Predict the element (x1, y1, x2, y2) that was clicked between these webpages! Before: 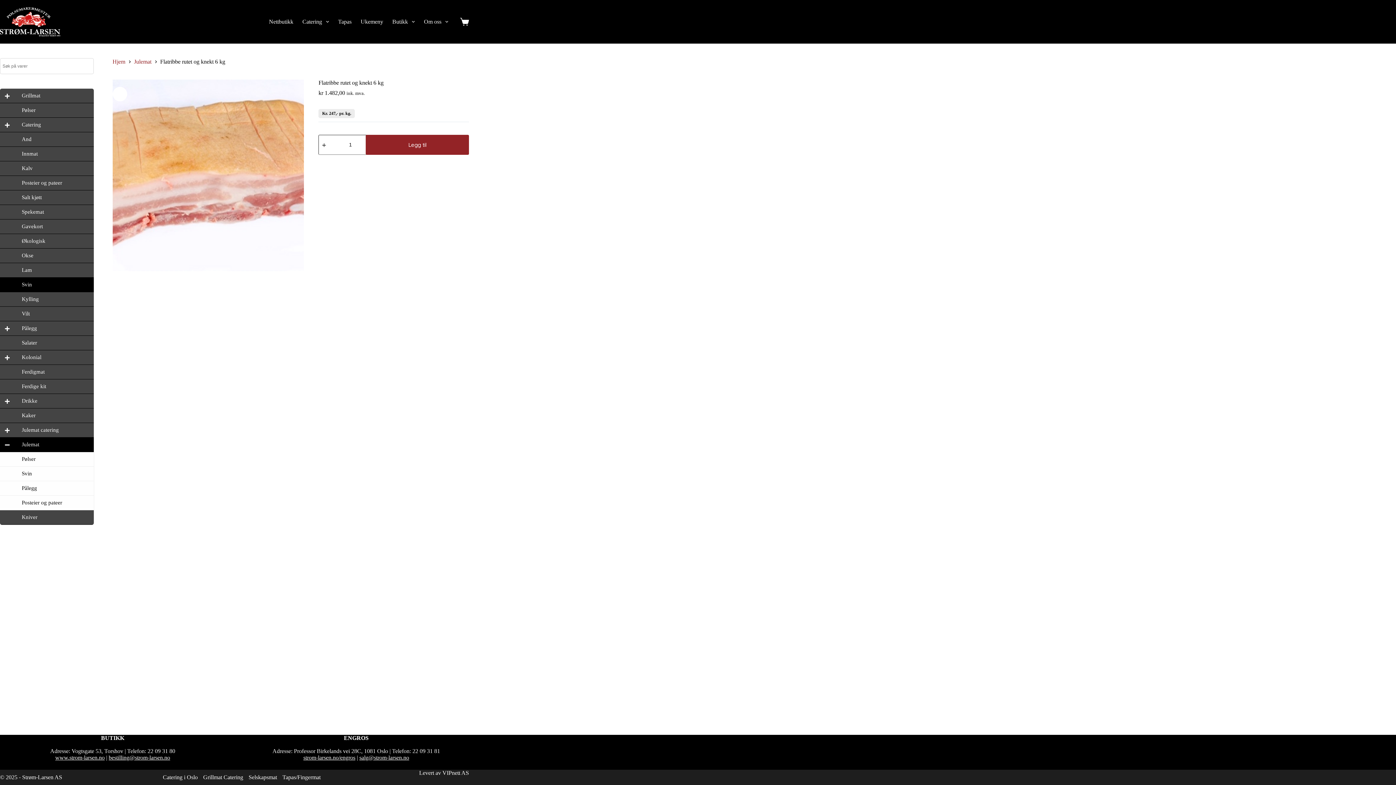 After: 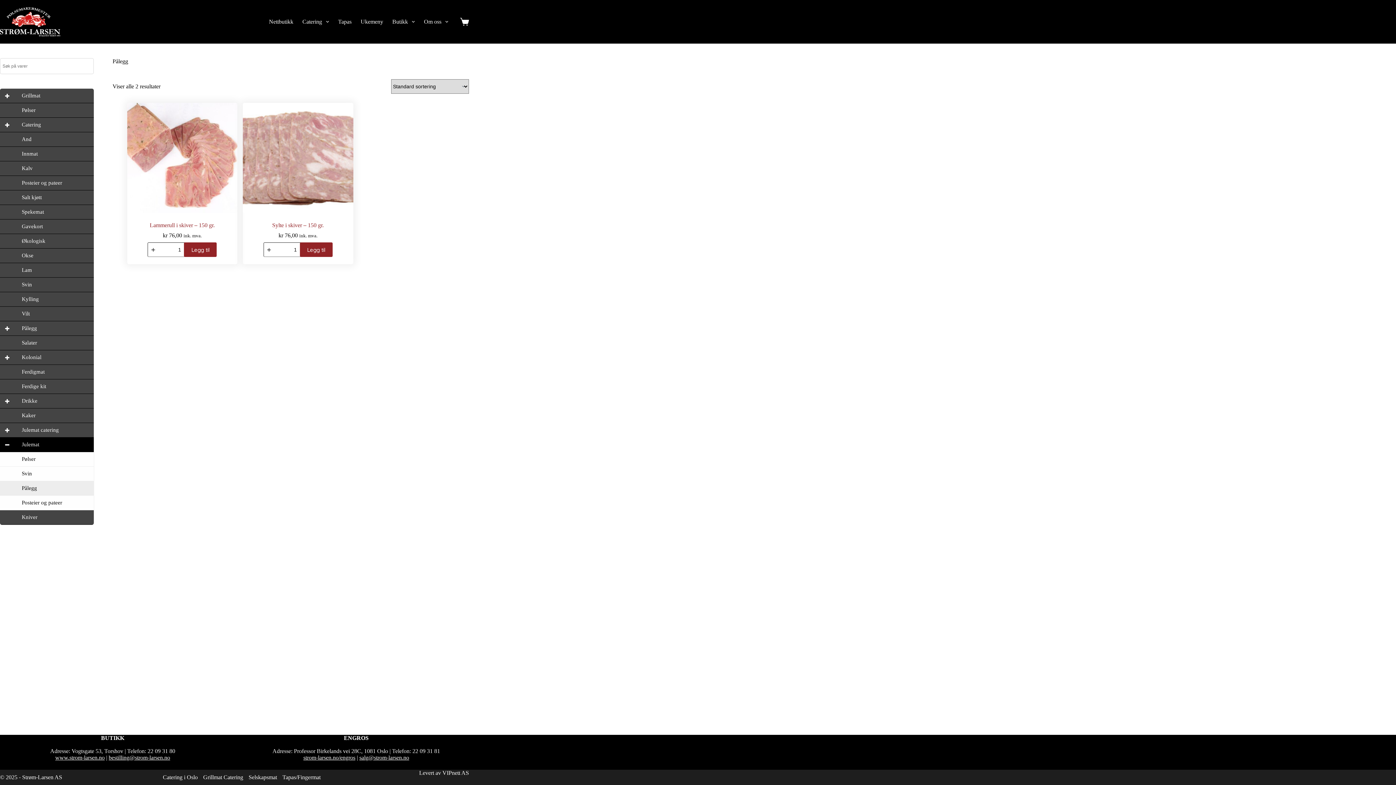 Action: bbox: (0, 481, 93, 496) label: Pålegg